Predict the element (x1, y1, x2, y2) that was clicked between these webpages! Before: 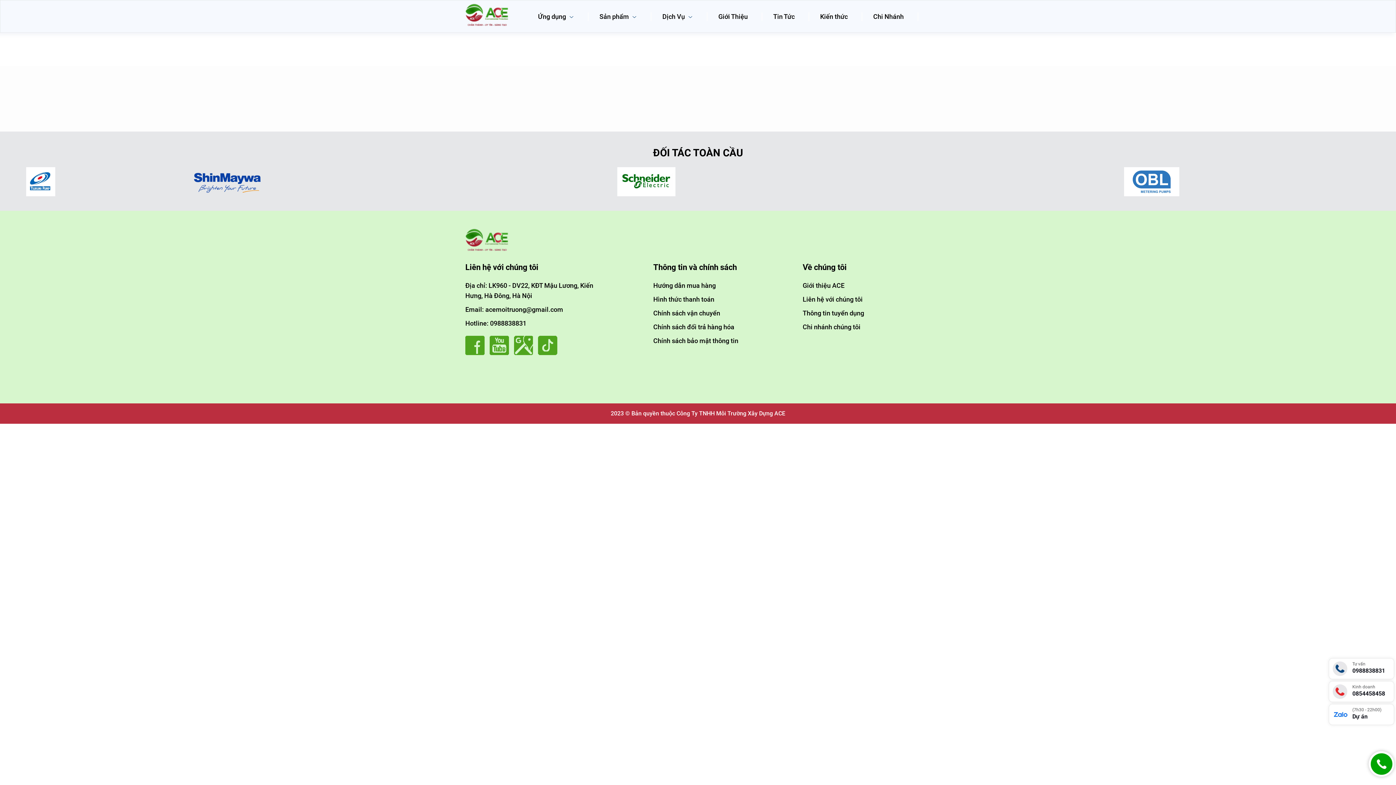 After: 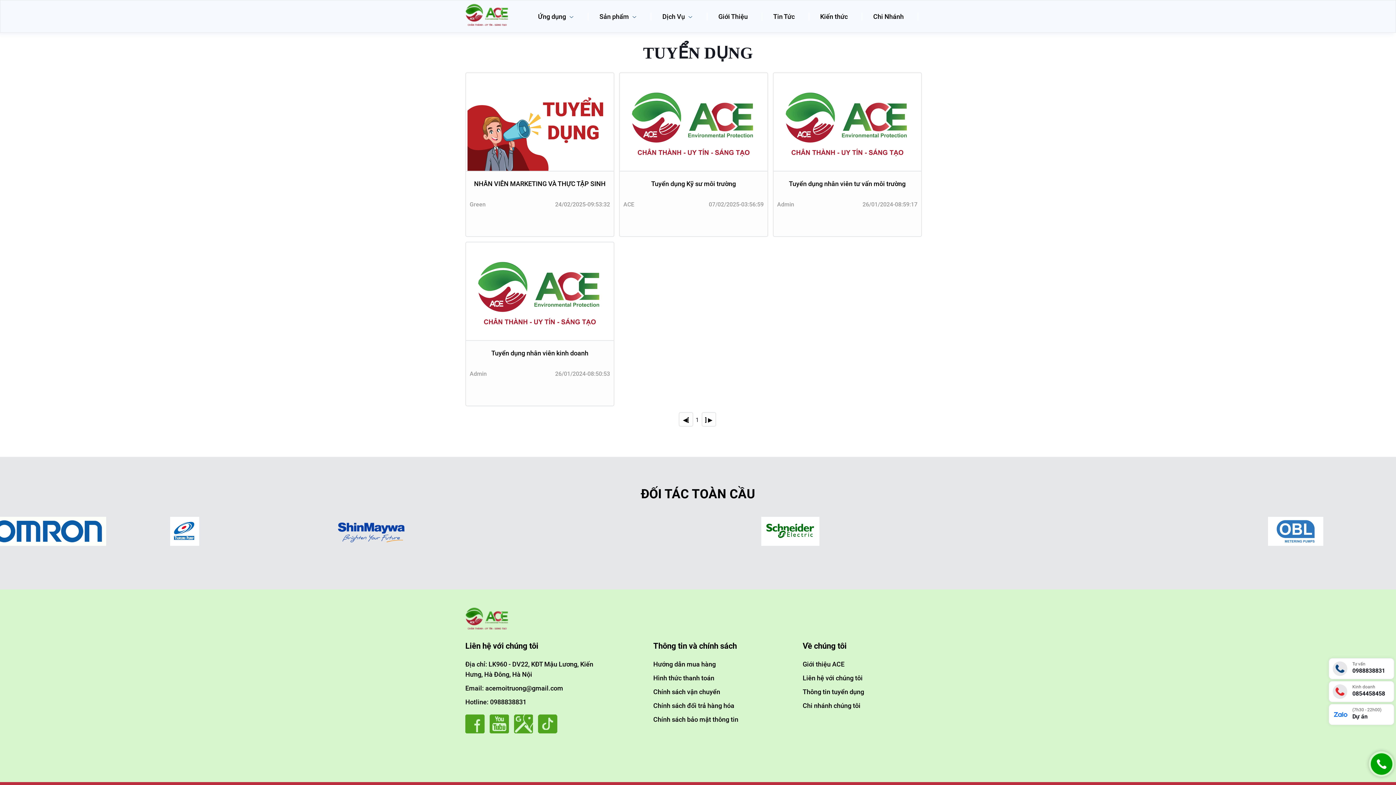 Action: bbox: (802, 308, 930, 318) label: Thông tin tuyển dụng